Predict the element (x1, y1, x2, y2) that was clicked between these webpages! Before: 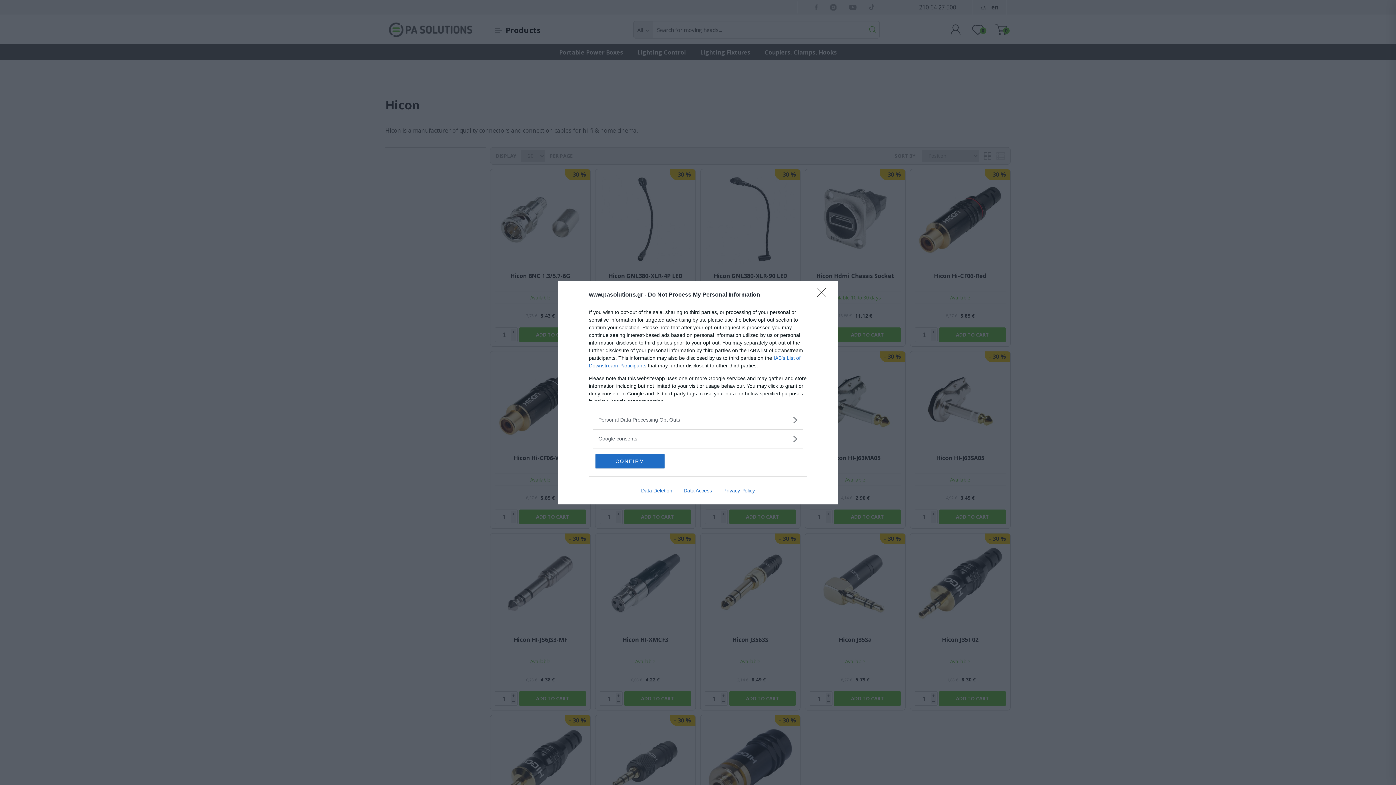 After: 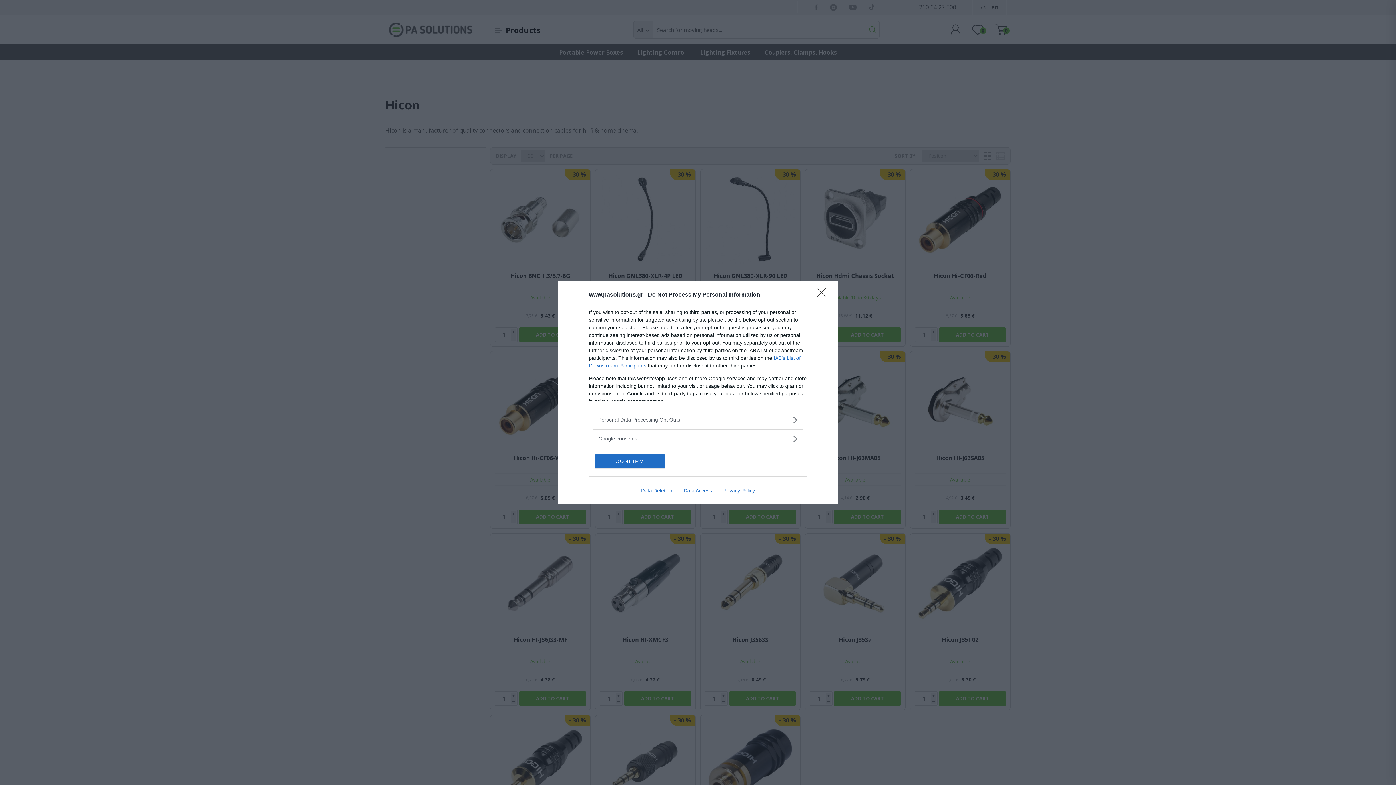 Action: bbox: (678, 487, 717, 493) label: Data Access